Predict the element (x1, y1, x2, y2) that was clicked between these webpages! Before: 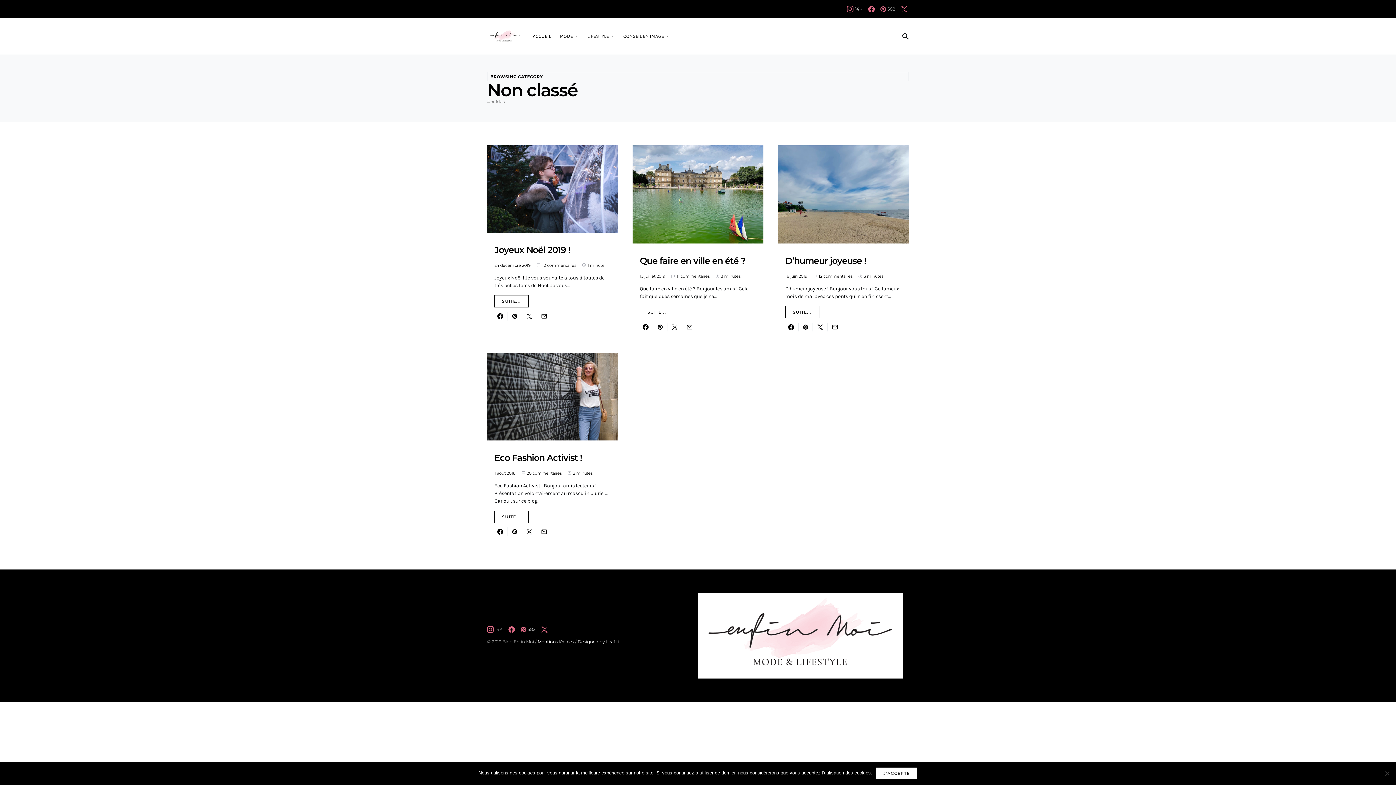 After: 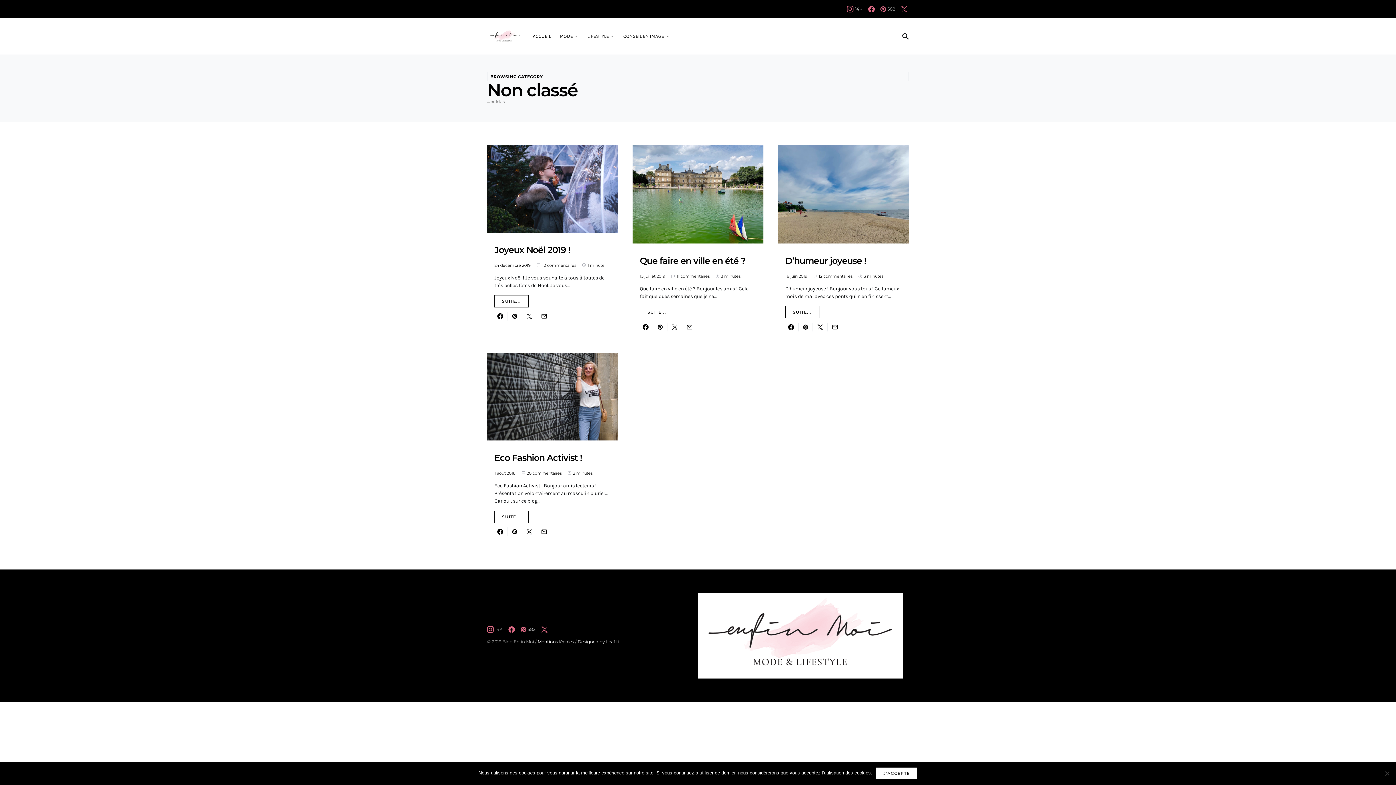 Action: label: Instagram bbox: (847, 5, 862, 12)